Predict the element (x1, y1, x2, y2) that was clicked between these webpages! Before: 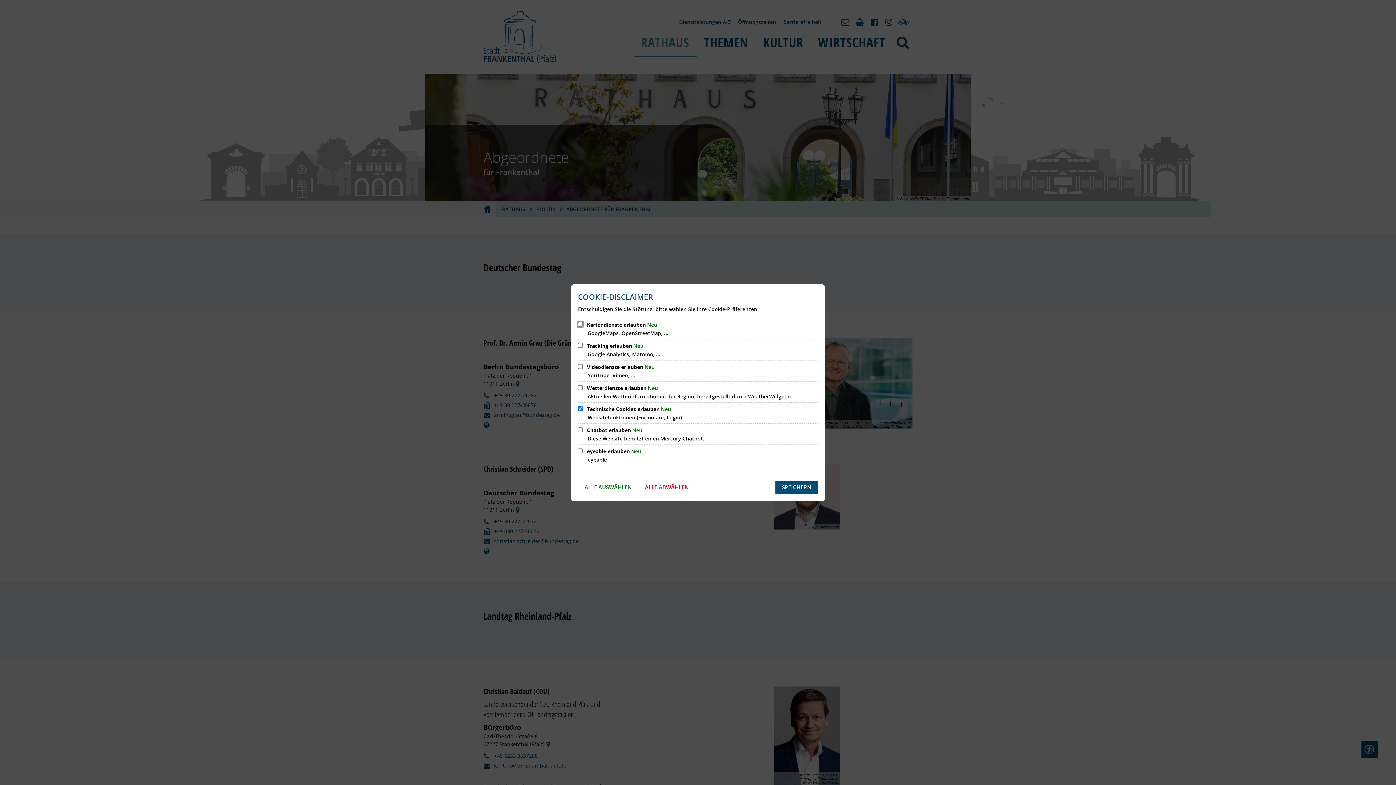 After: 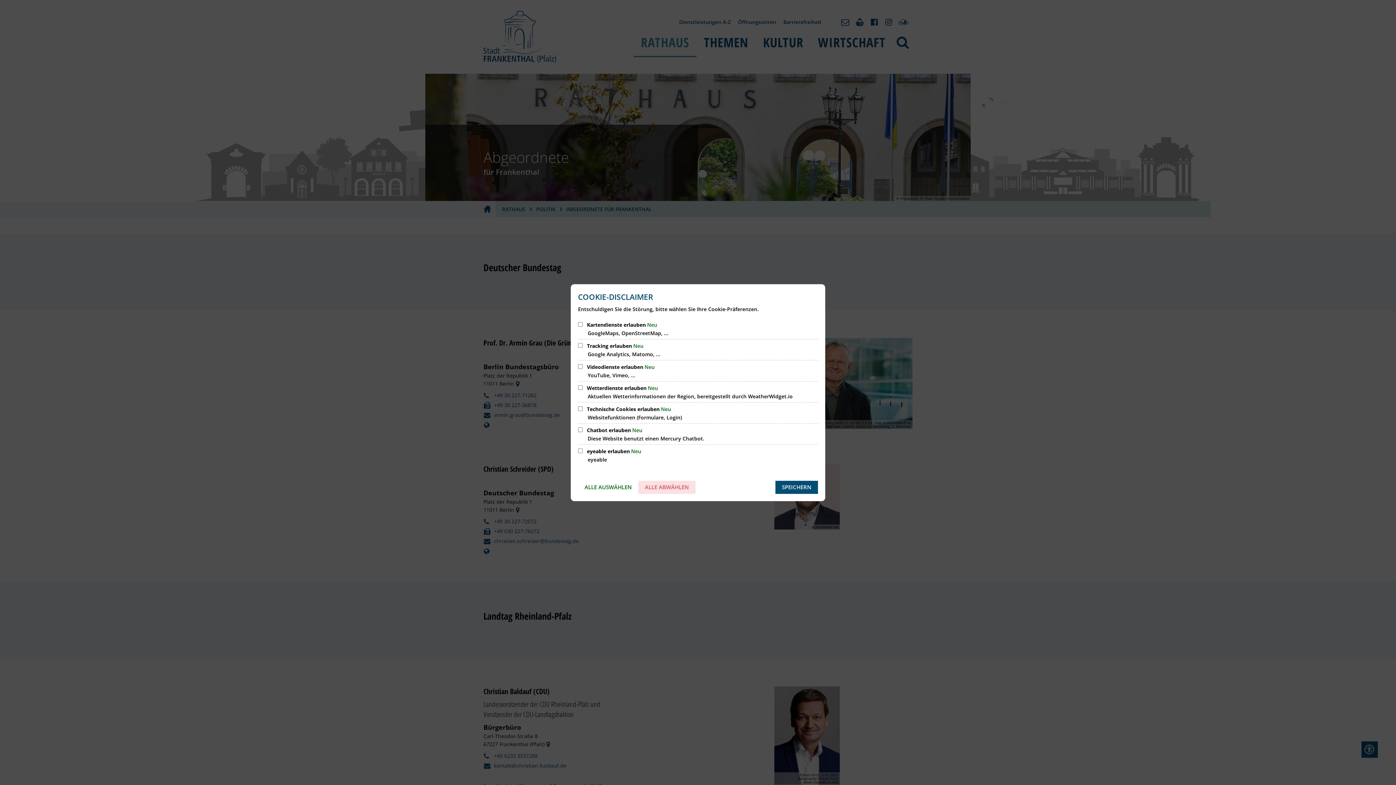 Action: bbox: (638, 480, 695, 494) label: ALLE ABWÄHLEN